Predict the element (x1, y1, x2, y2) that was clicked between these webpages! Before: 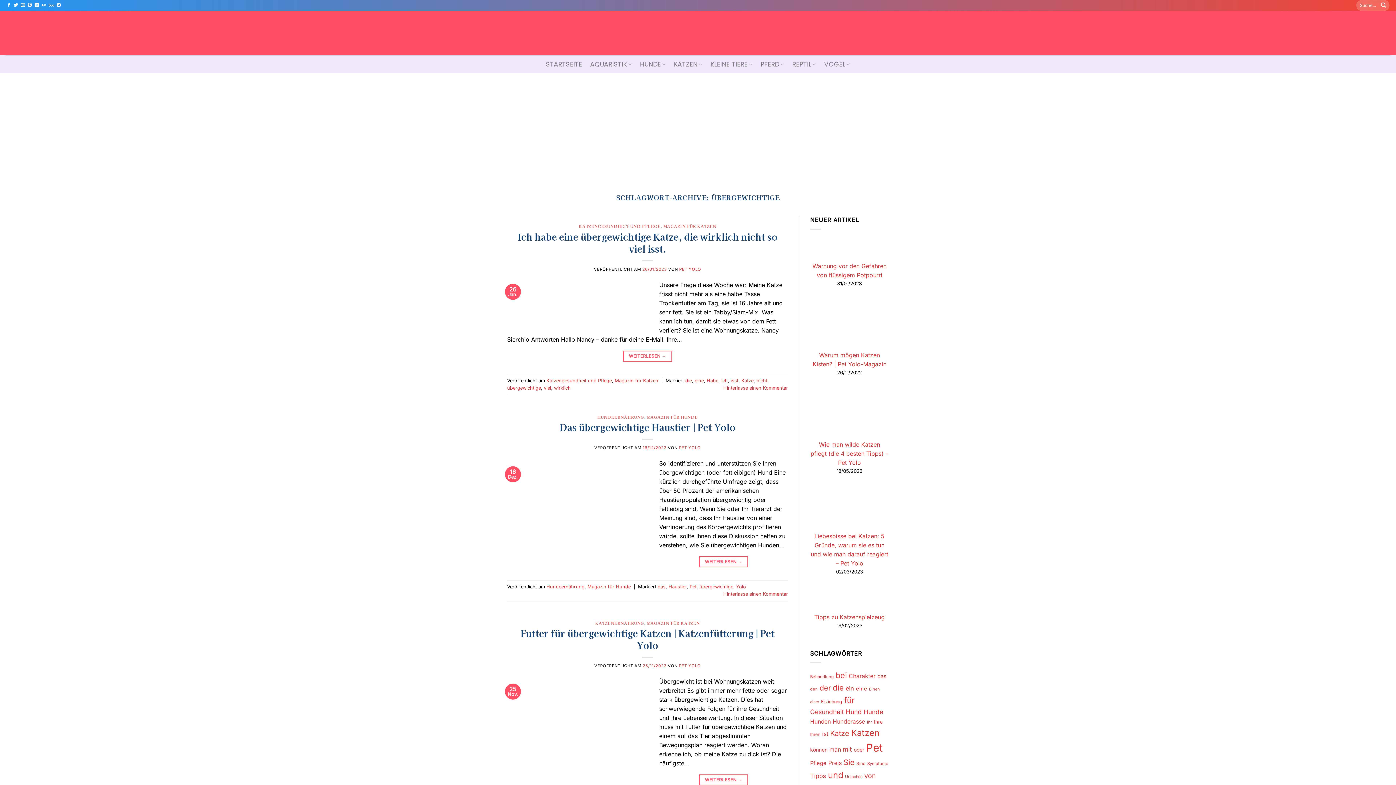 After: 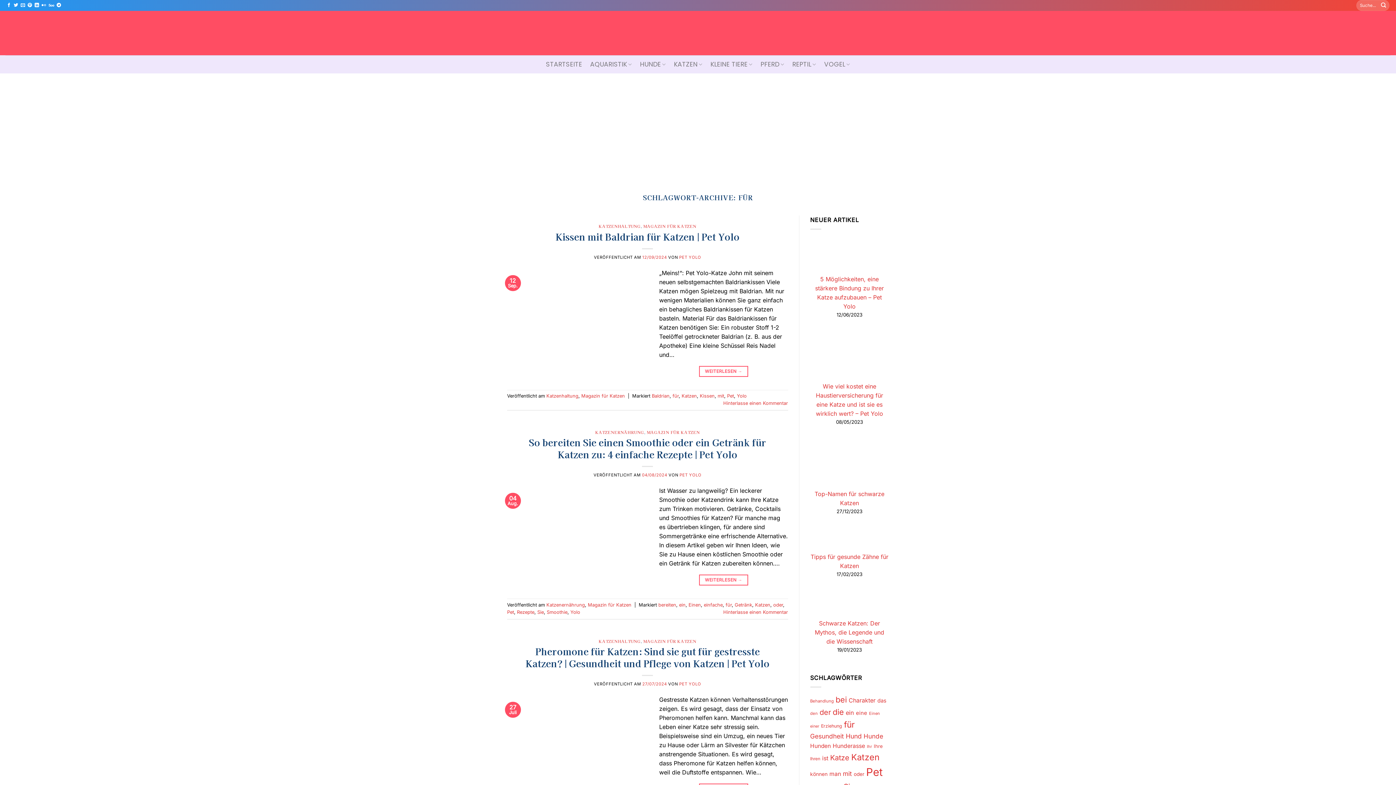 Action: bbox: (844, 695, 855, 705) label: für (994 Einträge)